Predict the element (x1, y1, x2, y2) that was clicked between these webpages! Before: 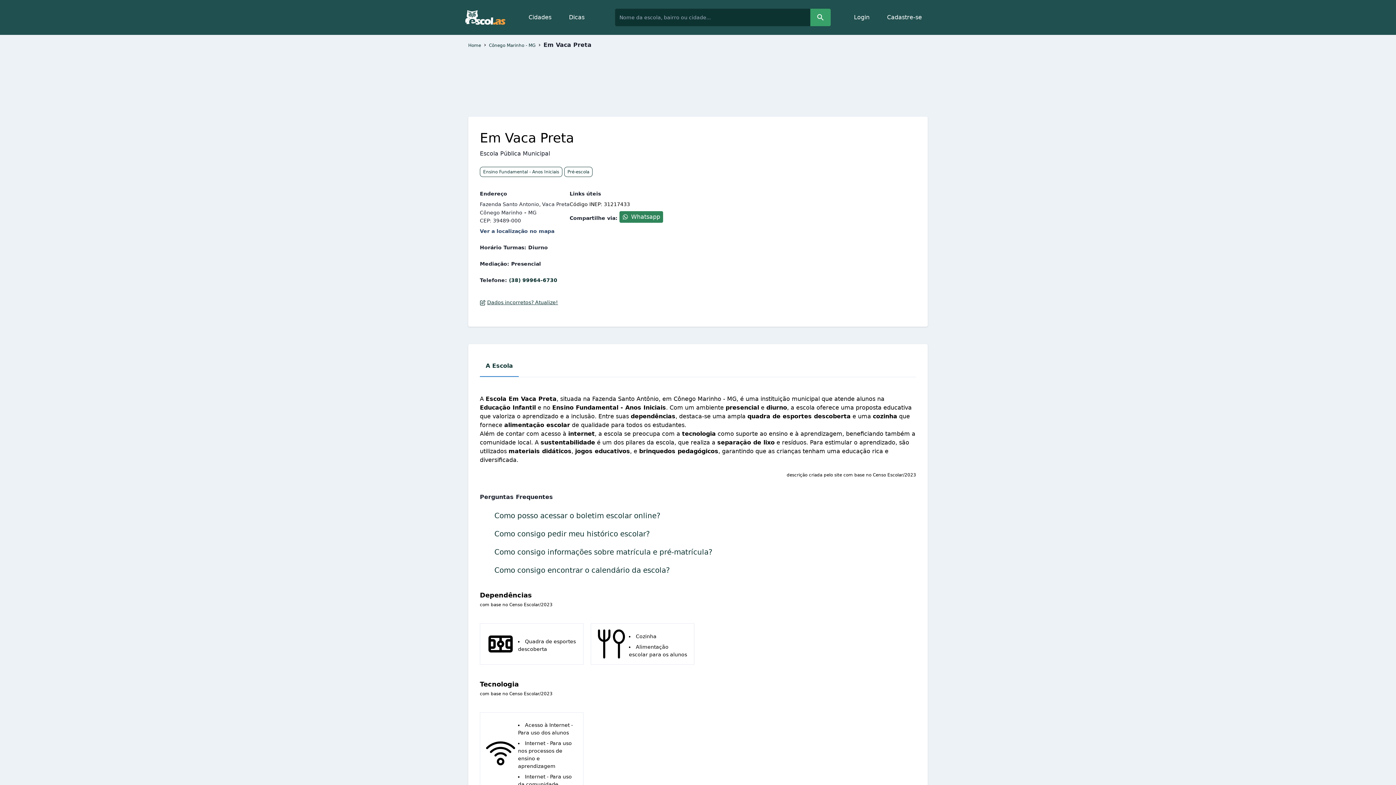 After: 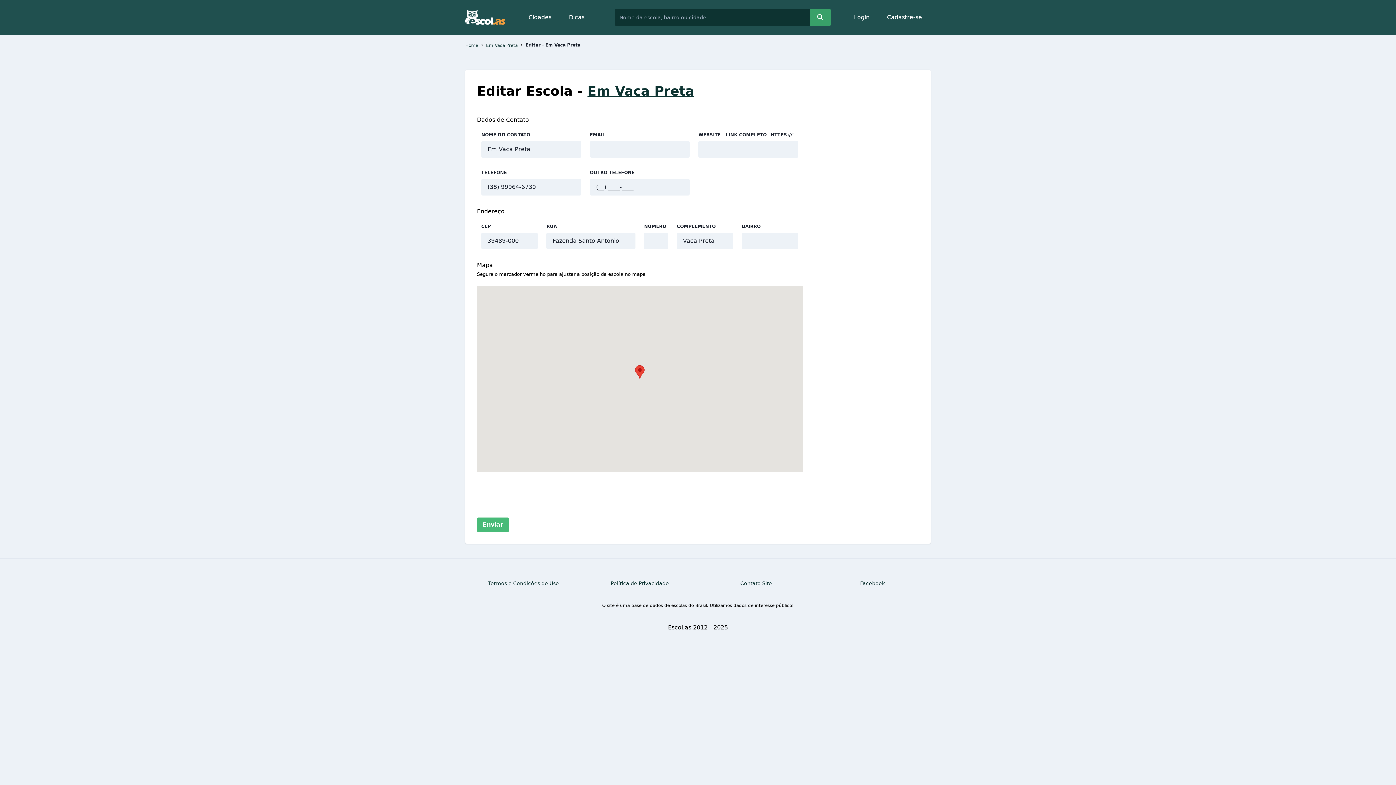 Action: bbox: (480, 298, 569, 306) label: Dados incorretos? Atualize!